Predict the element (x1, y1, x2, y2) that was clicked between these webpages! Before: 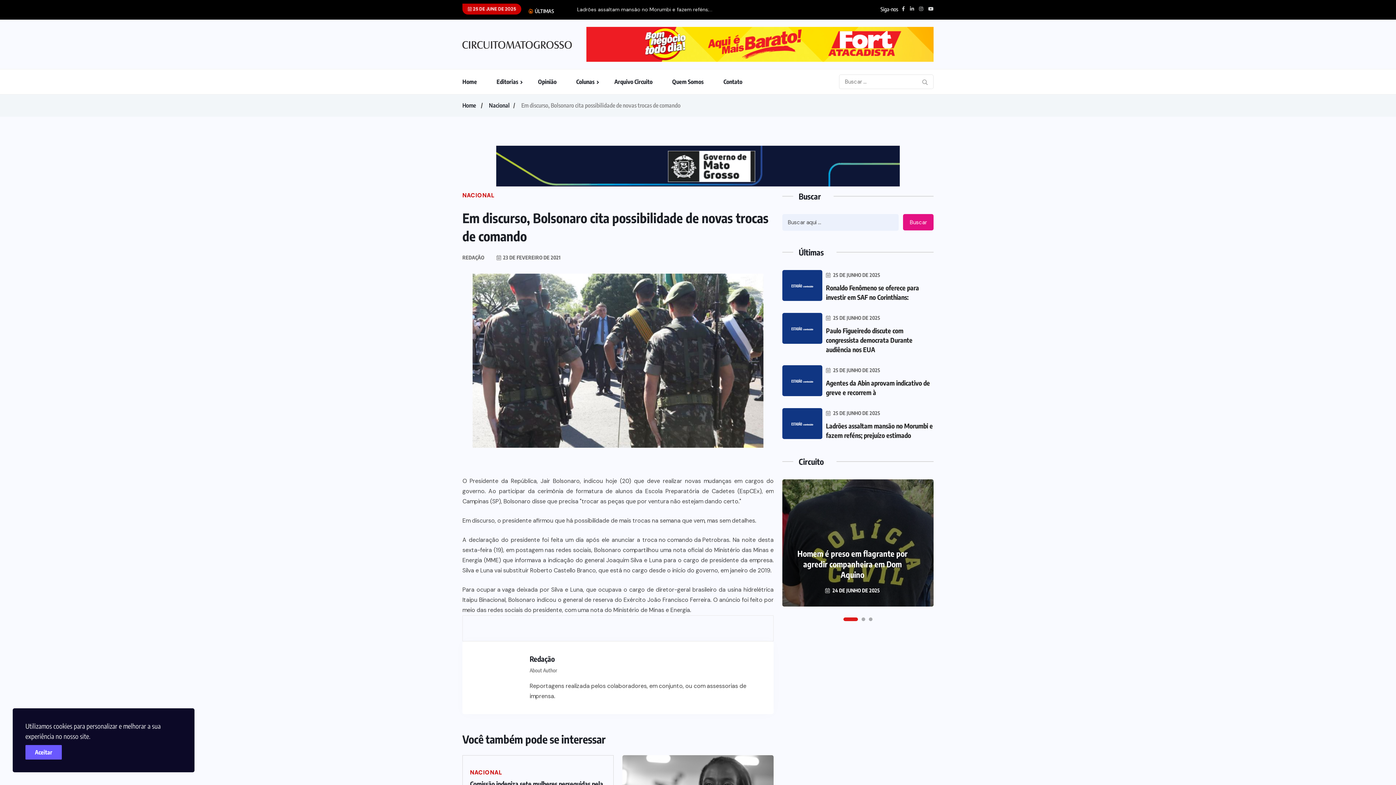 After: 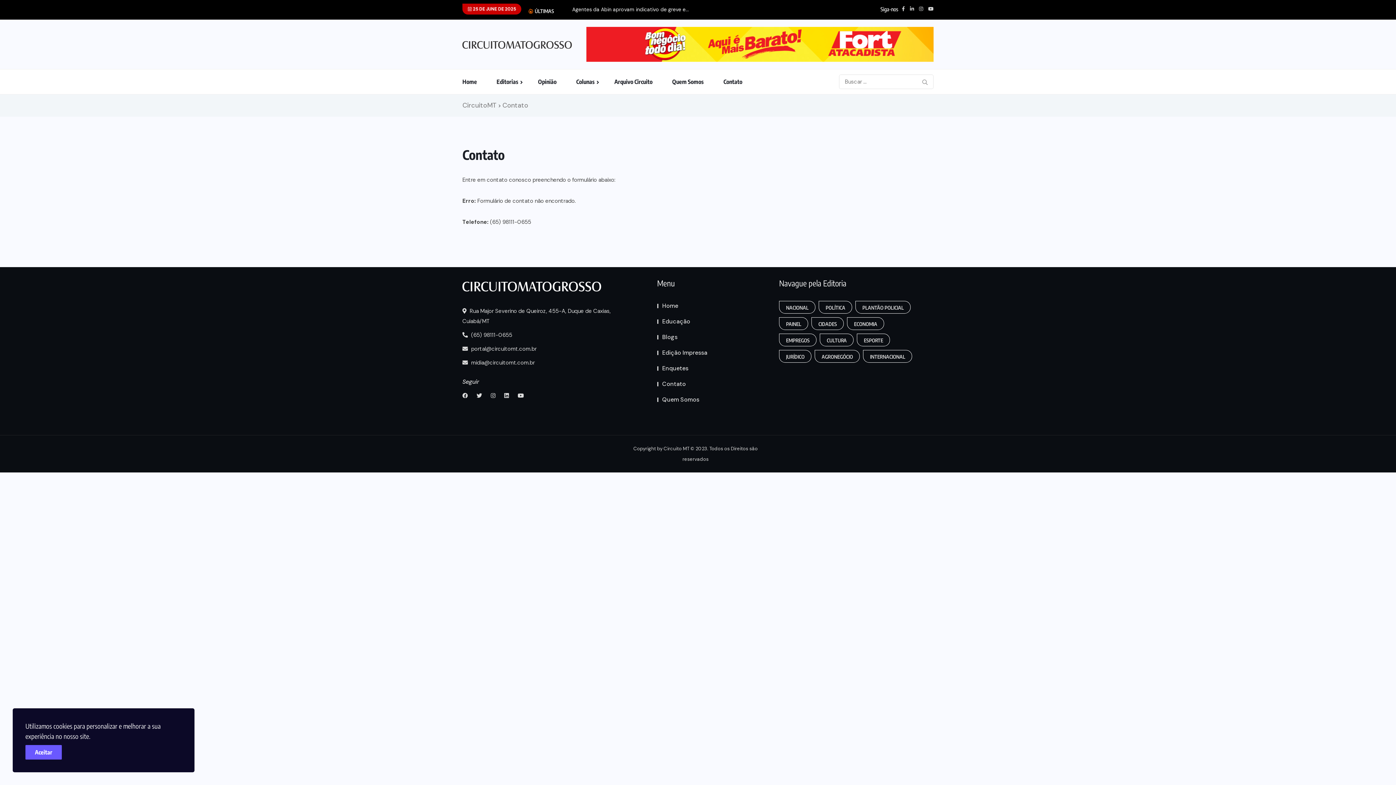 Action: label: Contato bbox: (723, 69, 760, 94)